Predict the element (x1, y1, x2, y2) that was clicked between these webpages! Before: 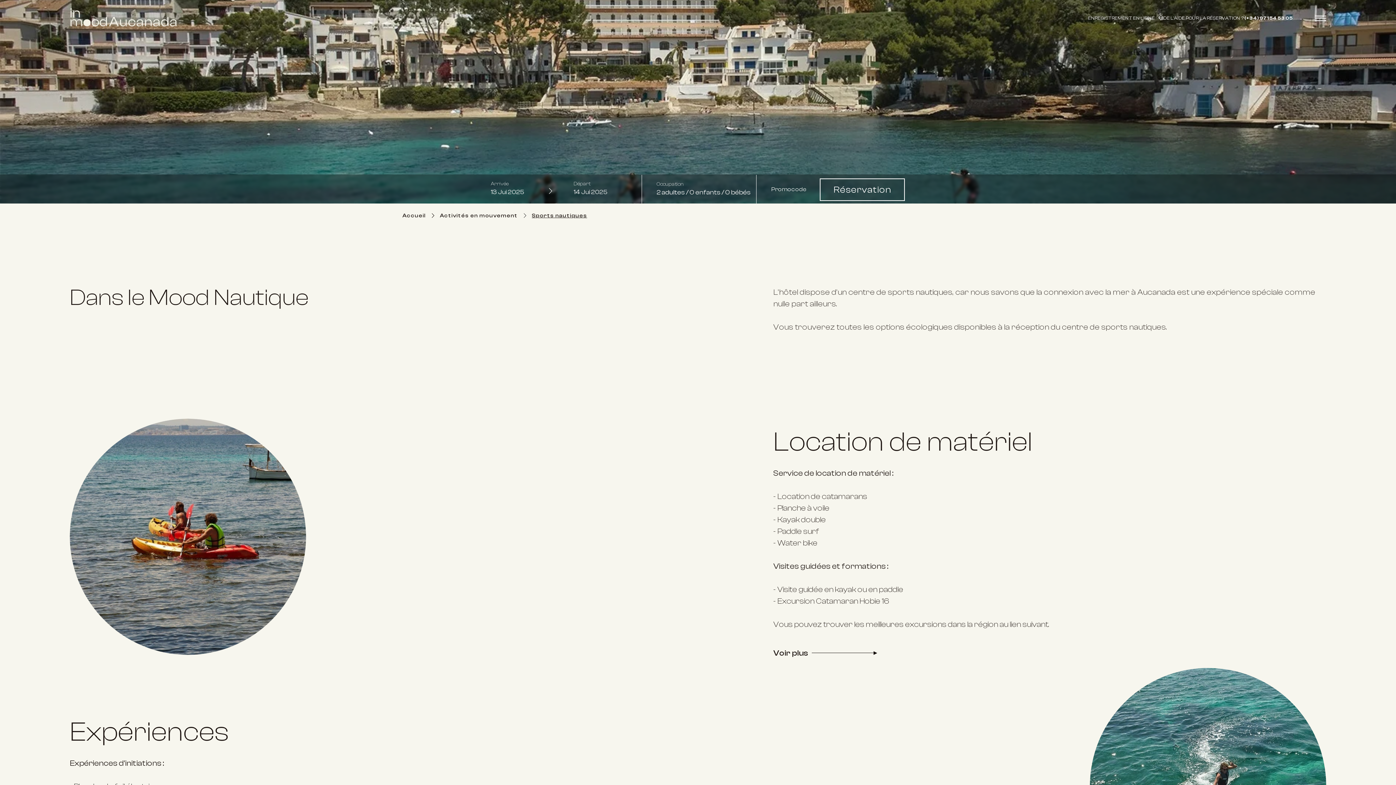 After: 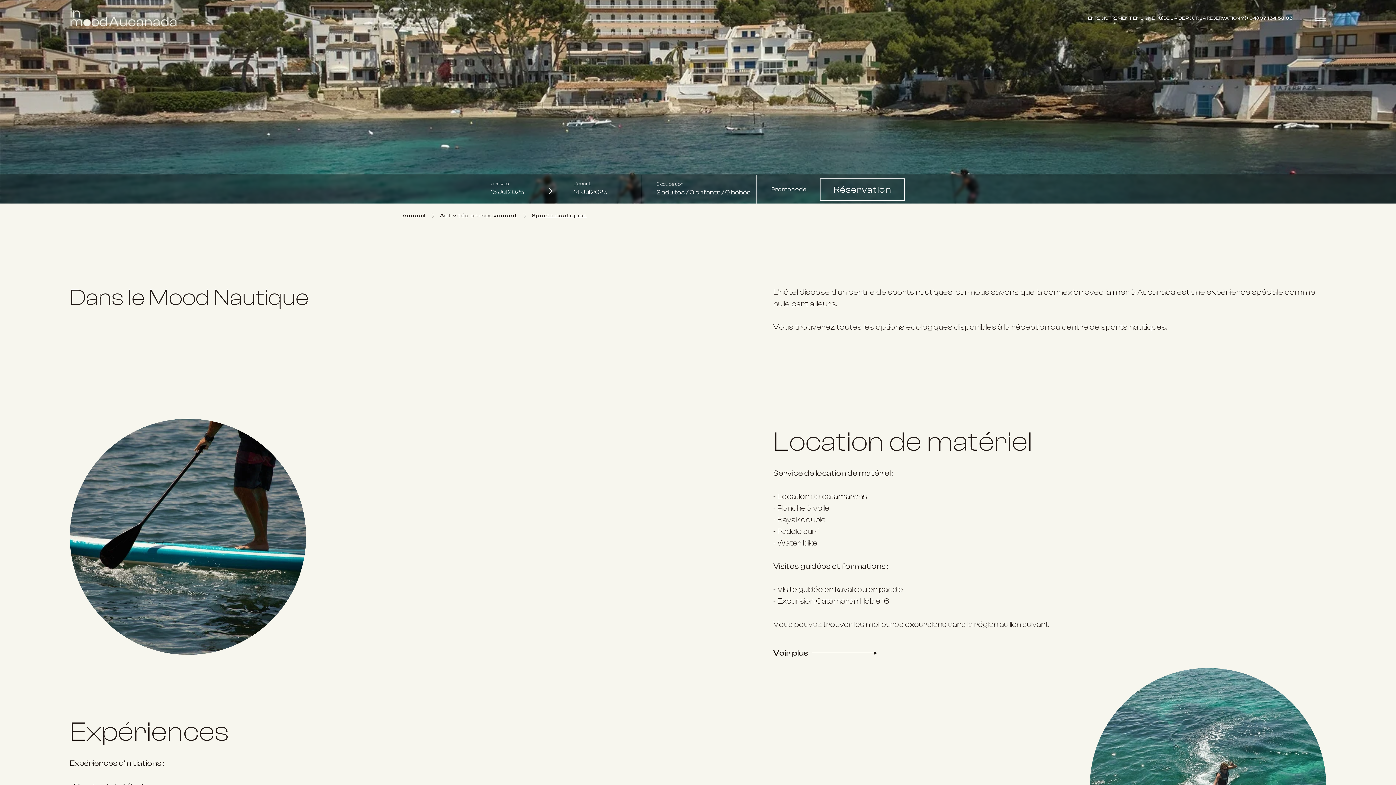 Action: label: Sports nautiques bbox: (528, 209, 590, 222)